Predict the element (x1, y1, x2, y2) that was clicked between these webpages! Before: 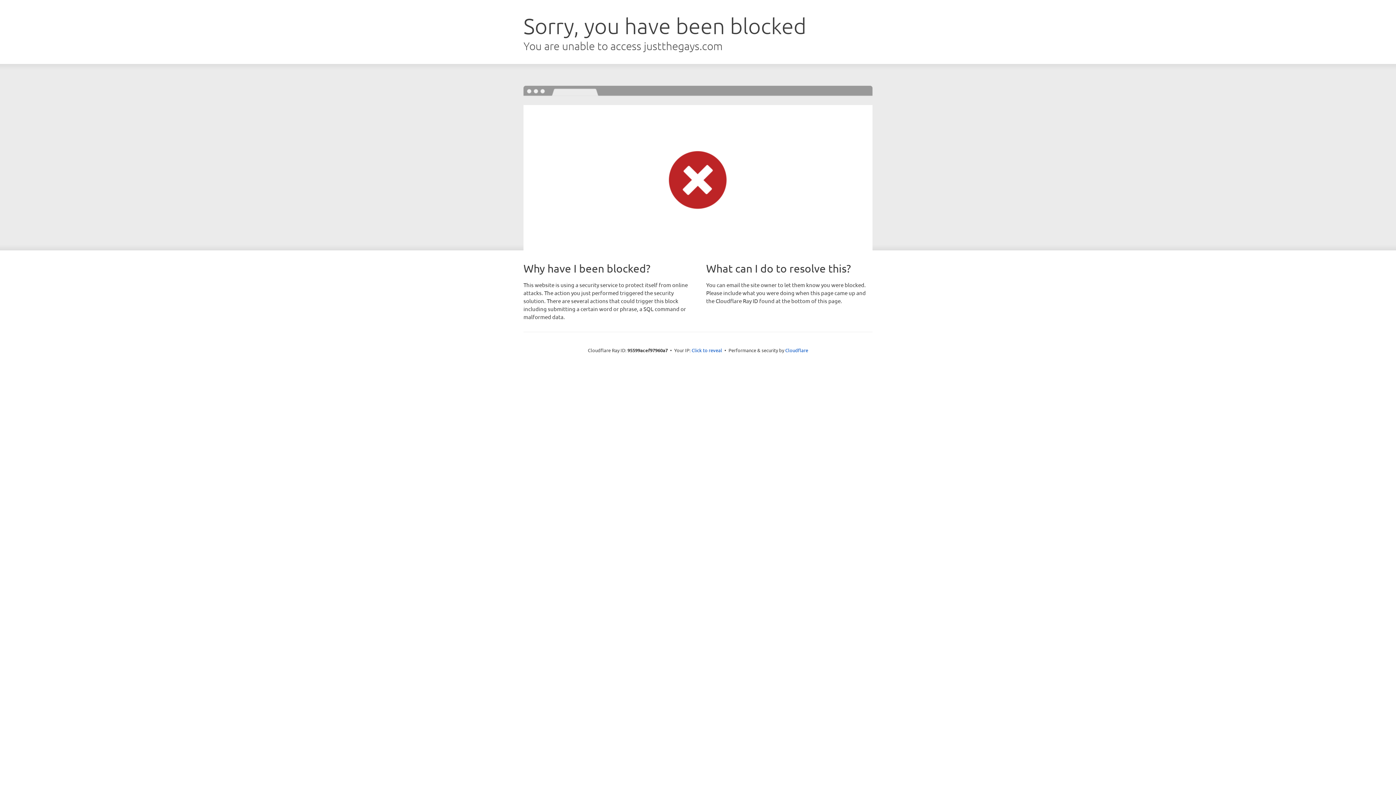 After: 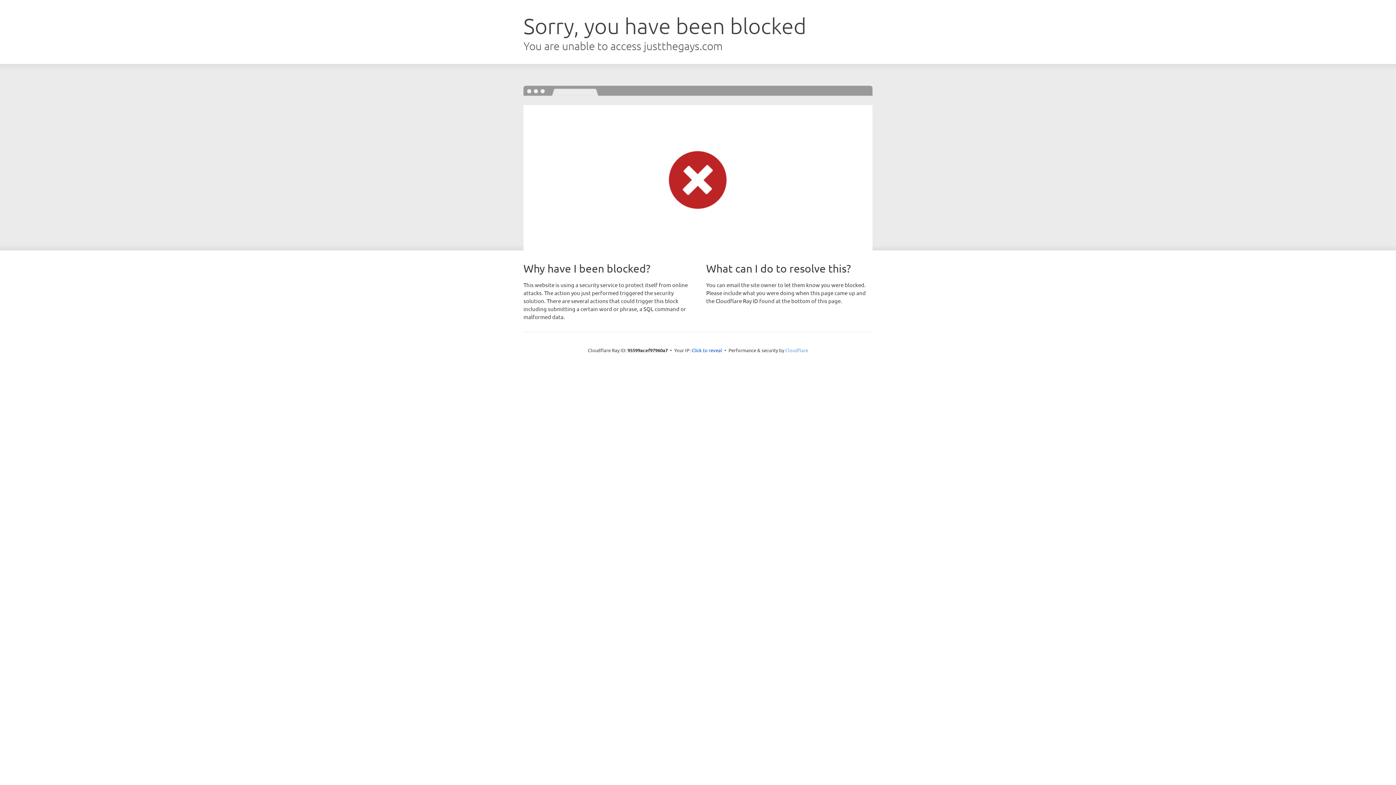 Action: bbox: (785, 347, 808, 353) label: Cloudflare